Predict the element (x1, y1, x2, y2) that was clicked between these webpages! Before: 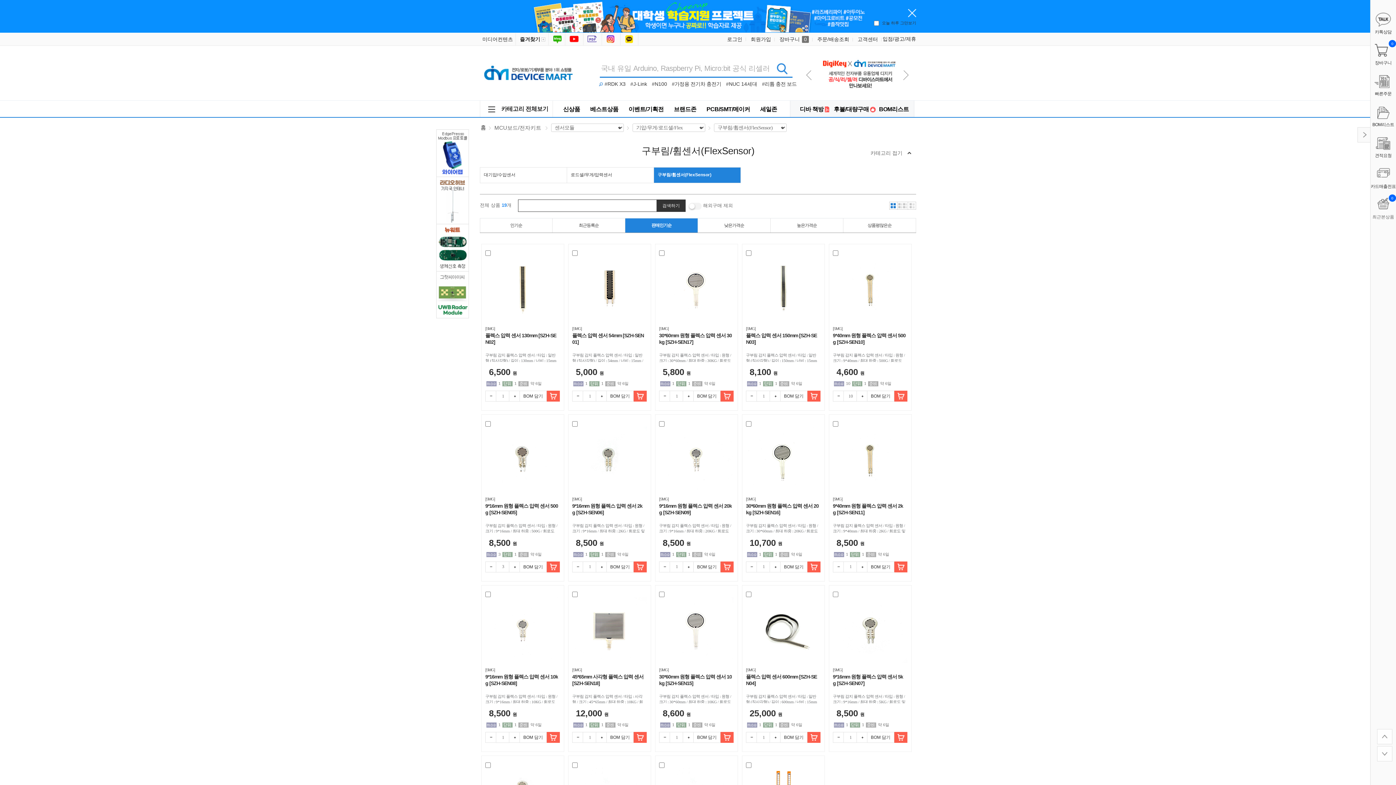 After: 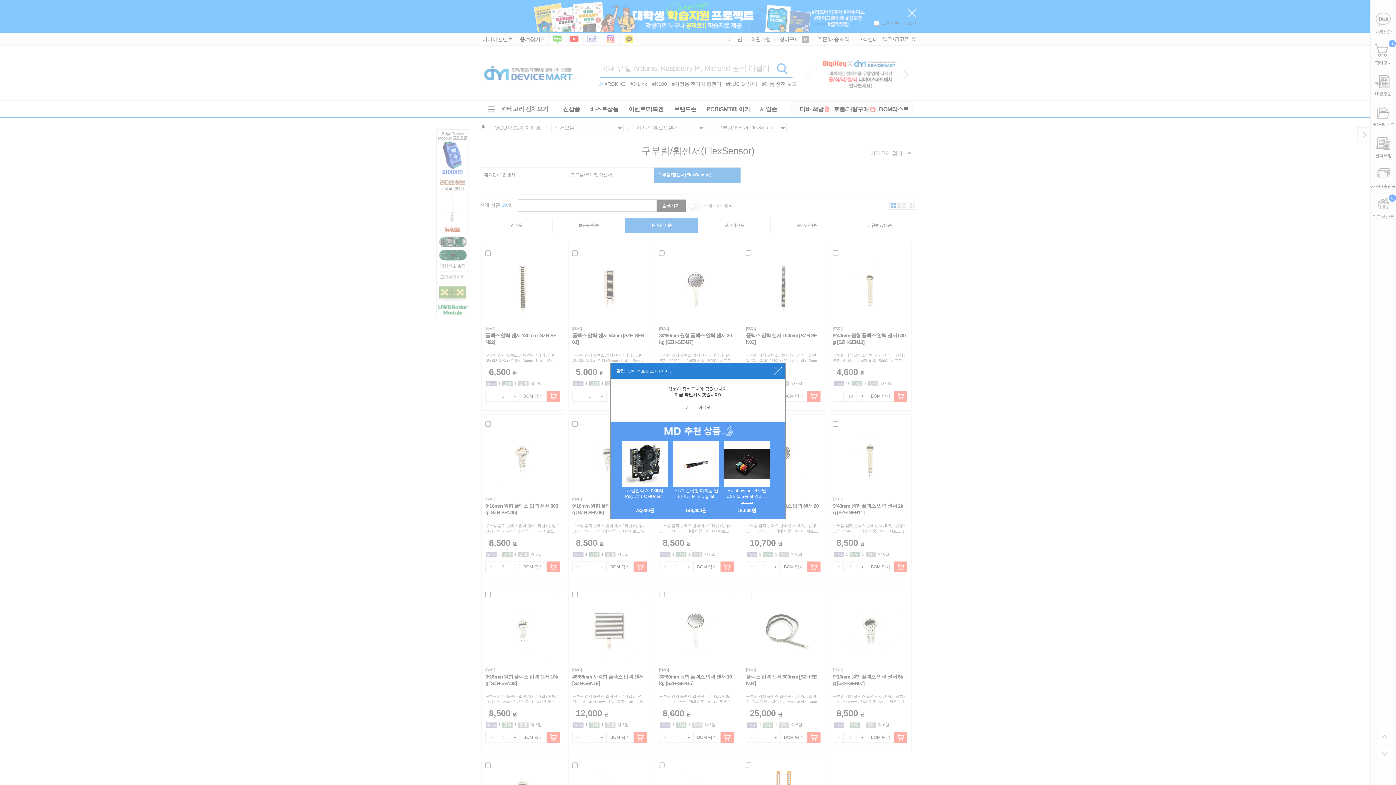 Action: bbox: (894, 391, 907, 396)